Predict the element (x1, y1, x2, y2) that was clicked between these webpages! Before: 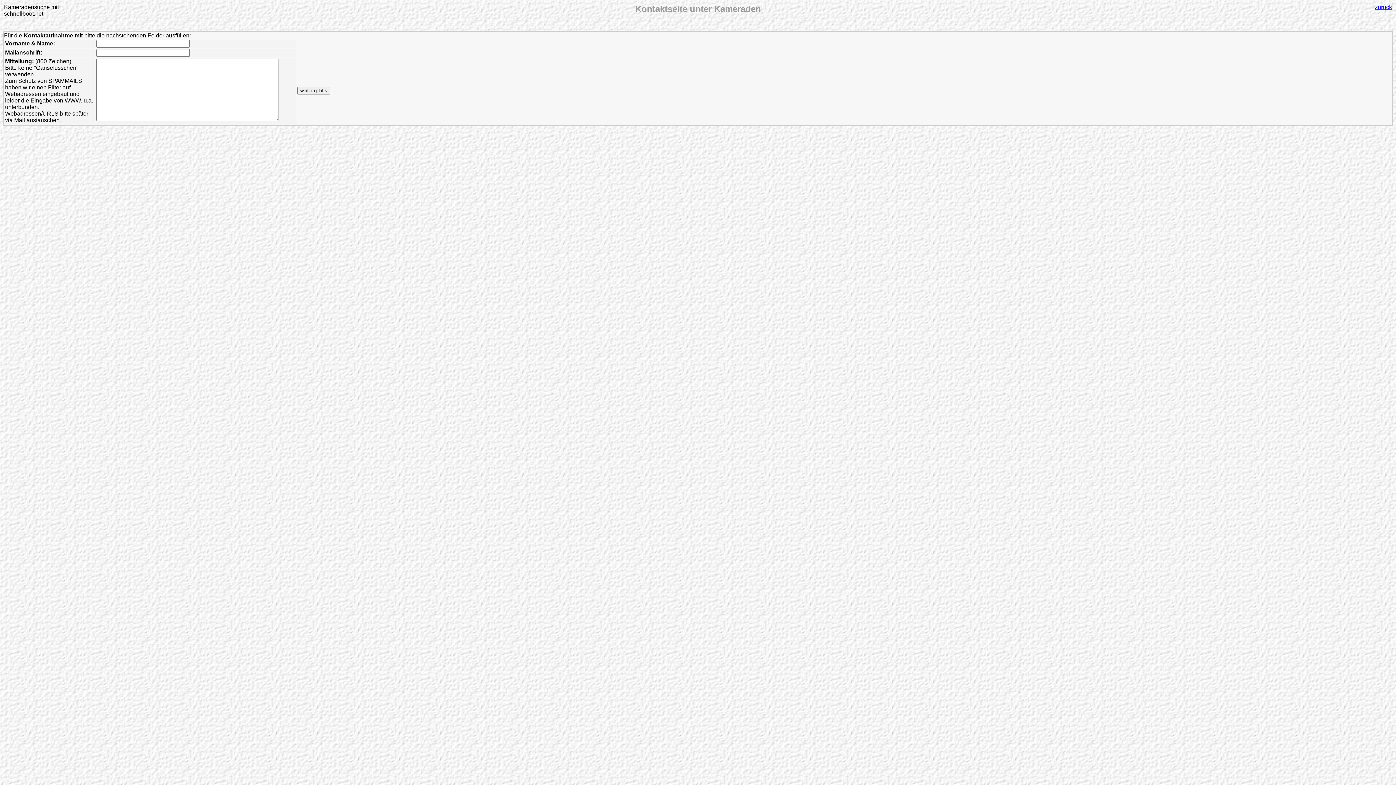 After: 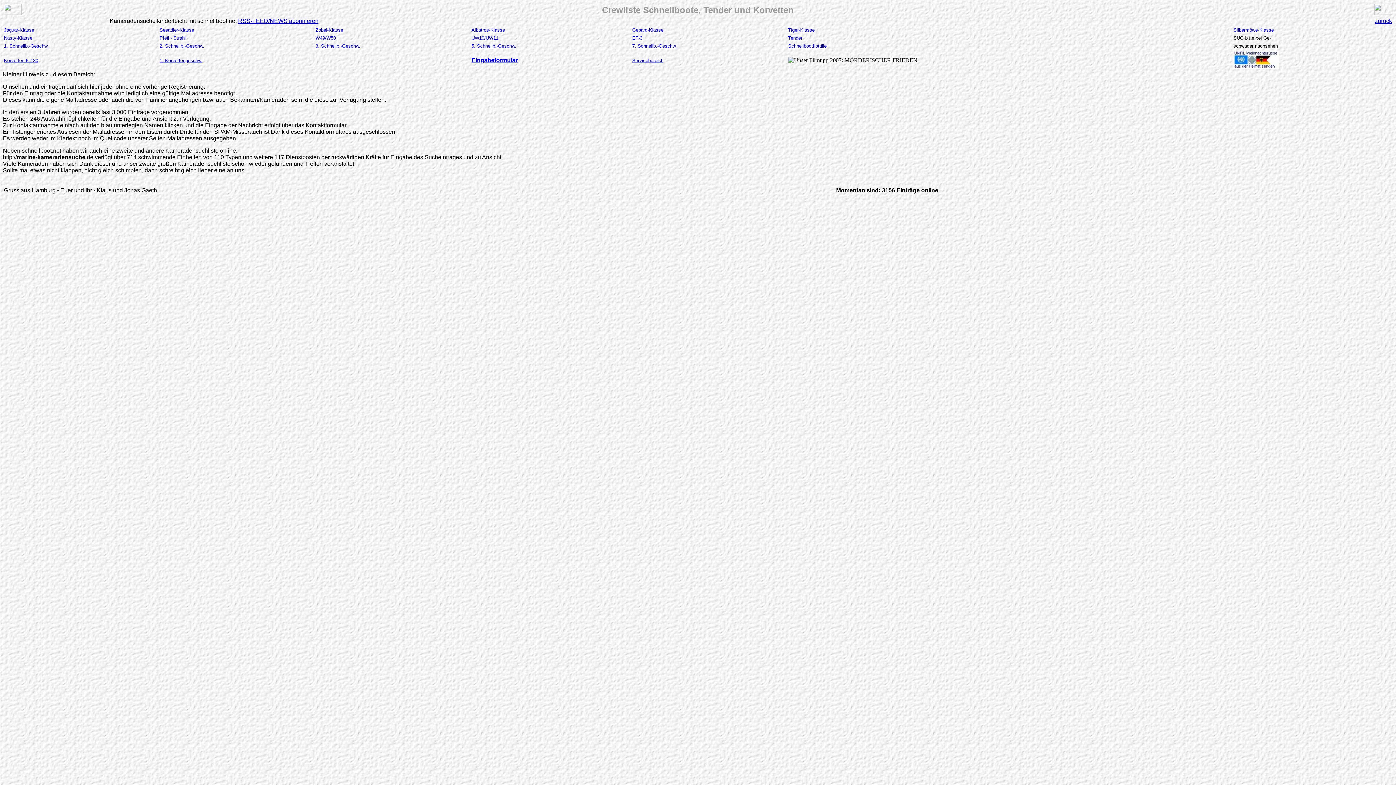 Action: label: zurück bbox: (1375, 4, 1392, 10)